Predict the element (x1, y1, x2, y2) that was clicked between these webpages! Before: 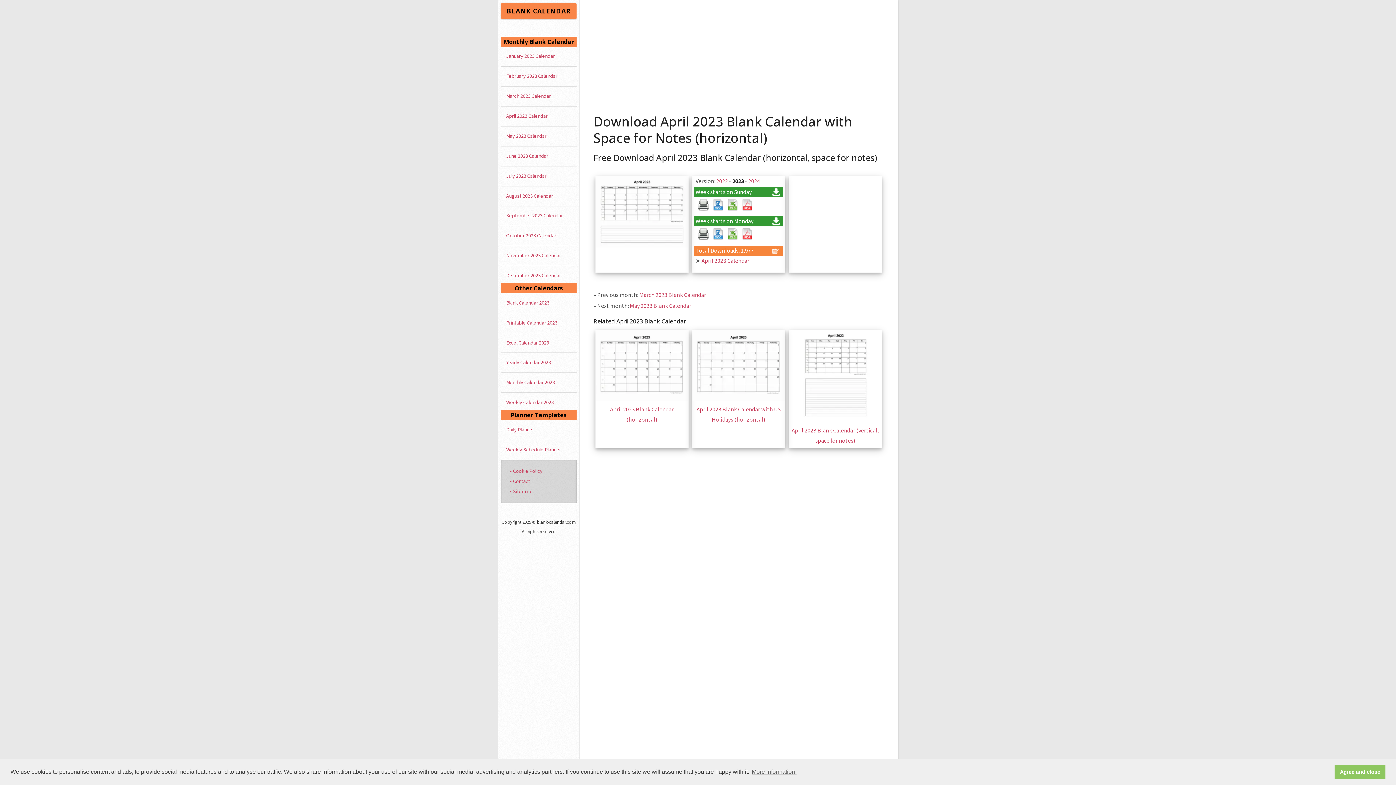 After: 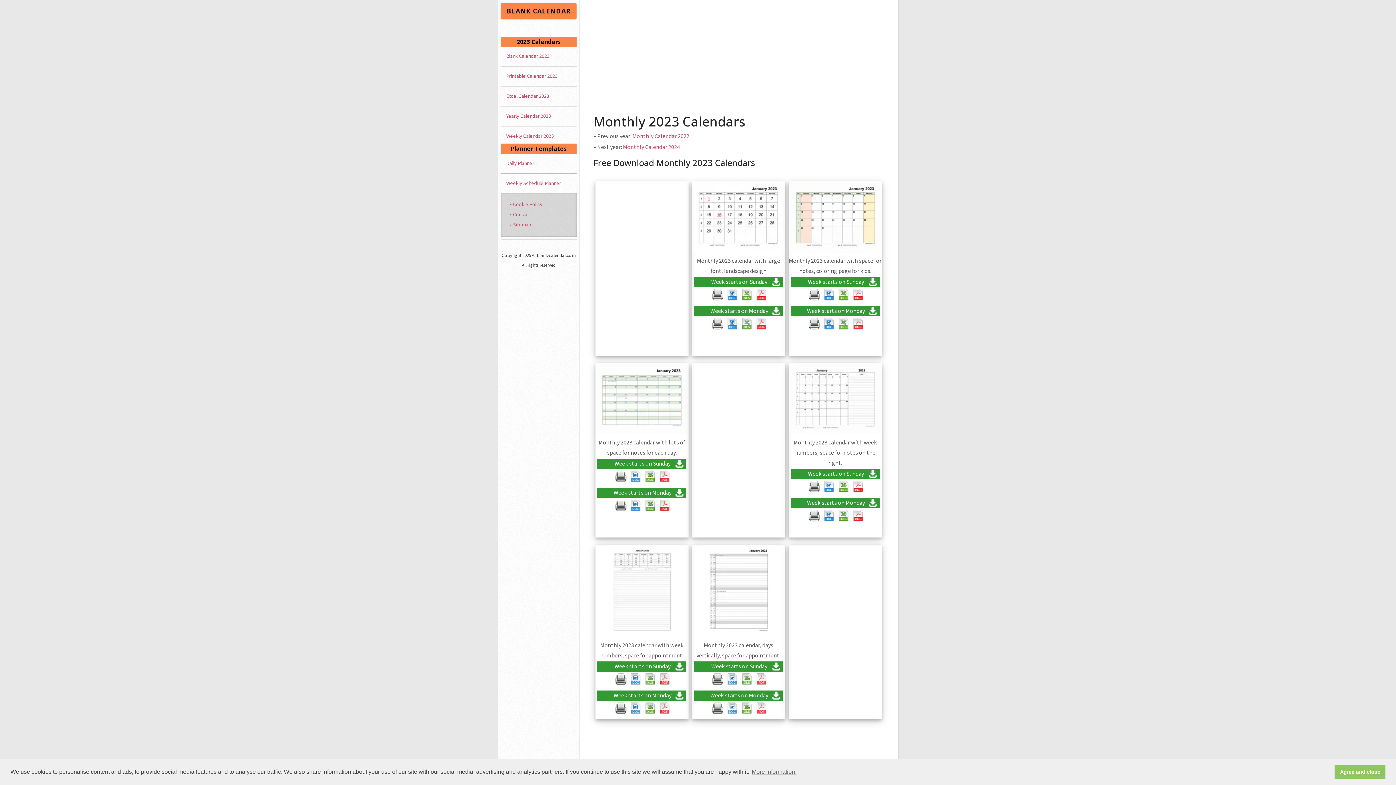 Action: bbox: (501, 375, 576, 390) label: Monthly Calendar 2023